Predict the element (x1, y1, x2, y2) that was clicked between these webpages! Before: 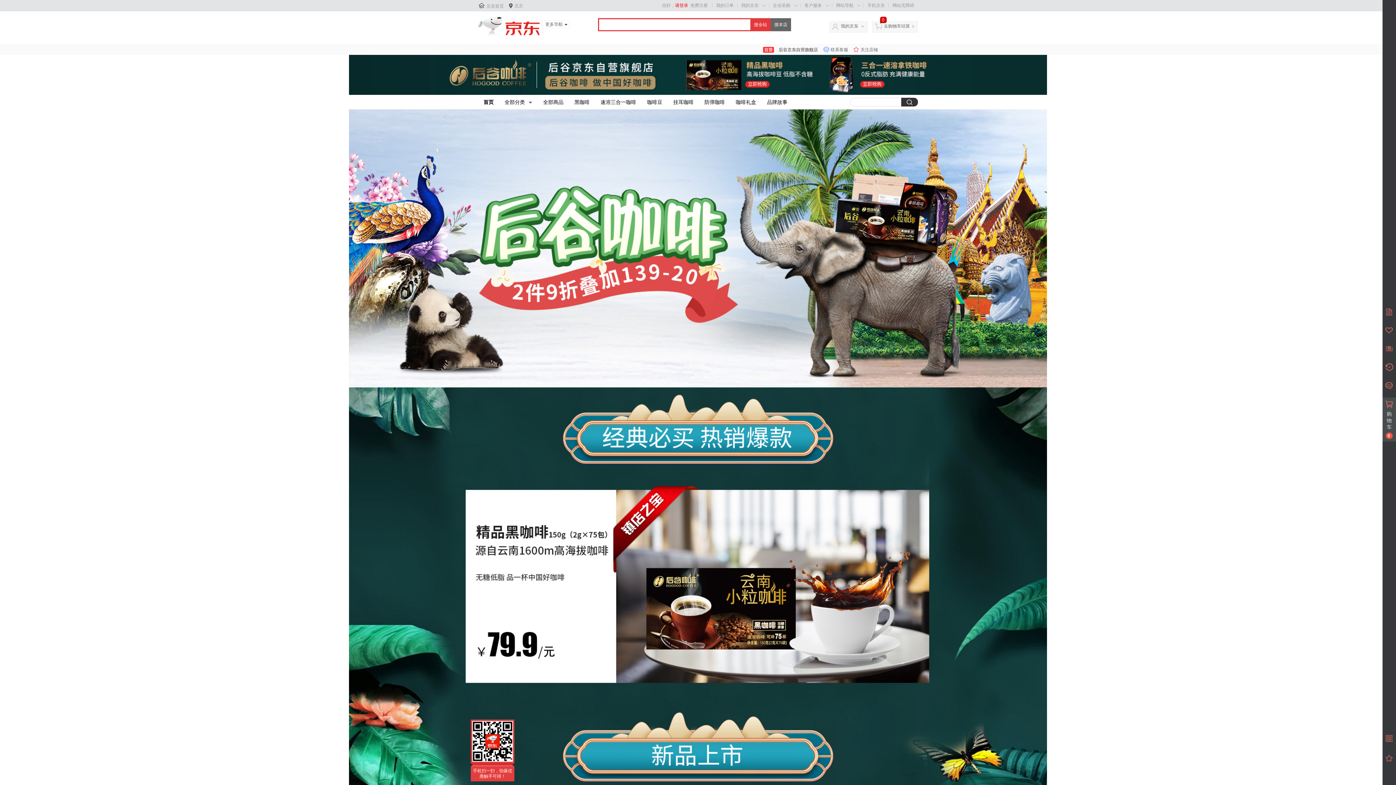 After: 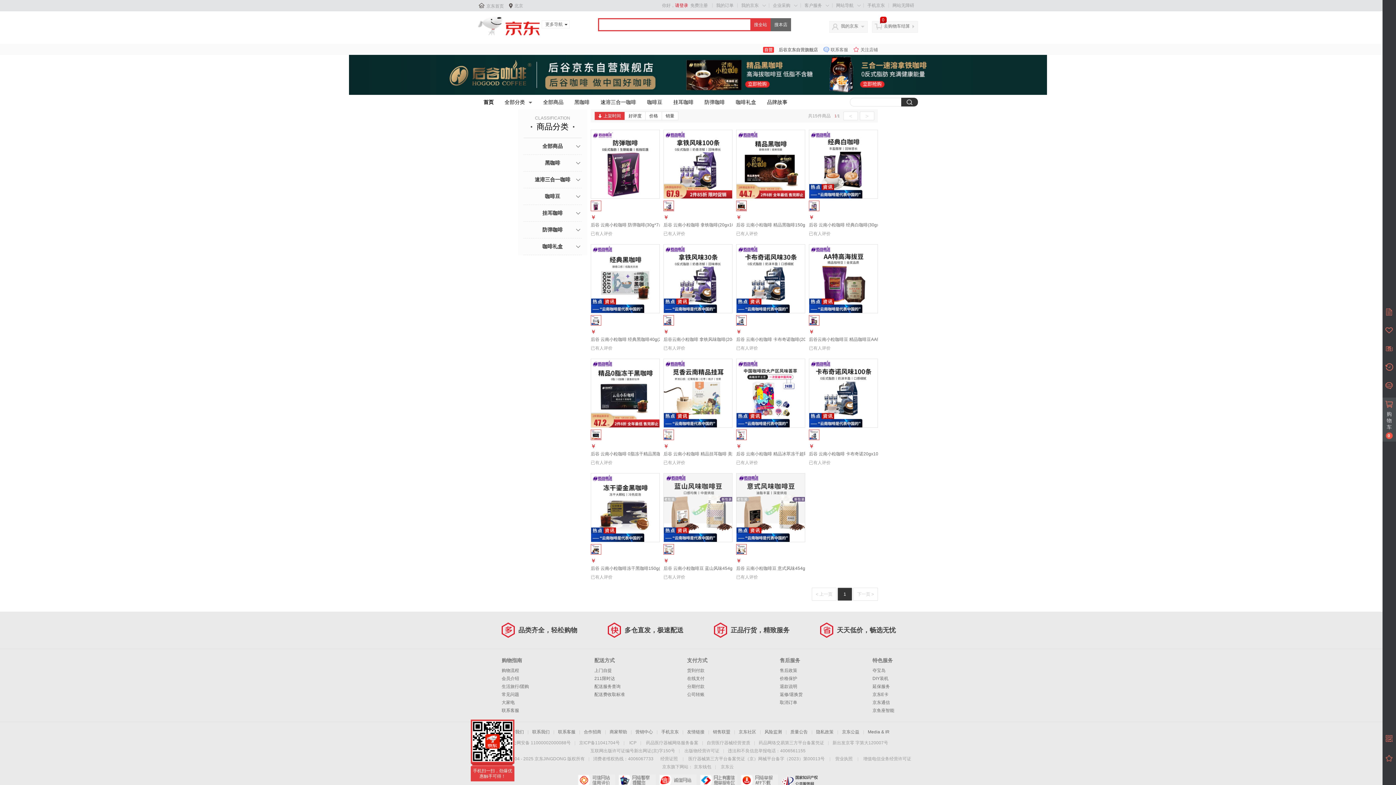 Action: bbox: (537, 97, 569, 106) label: 全部商品